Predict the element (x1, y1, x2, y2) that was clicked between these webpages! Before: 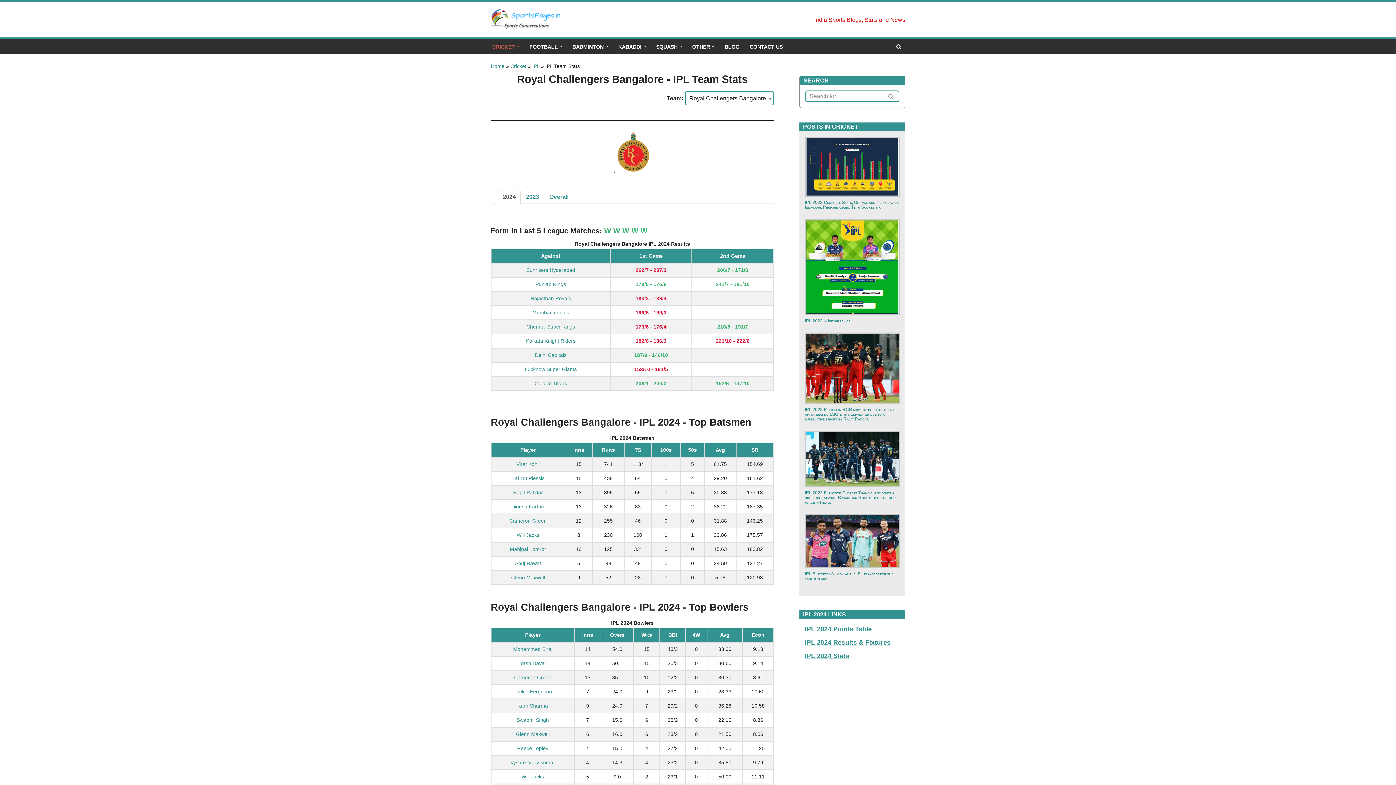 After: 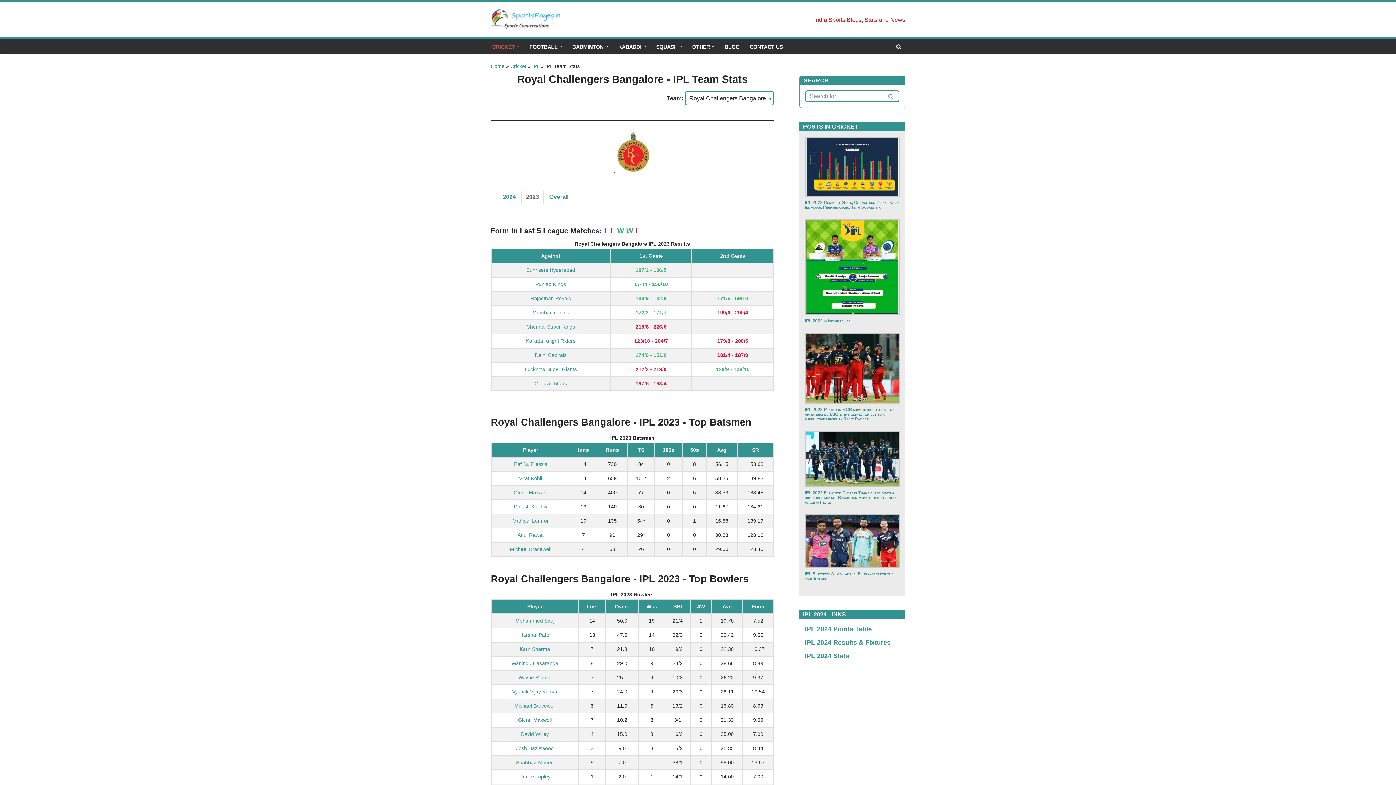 Action: label: 2023 bbox: (521, 190, 544, 203)